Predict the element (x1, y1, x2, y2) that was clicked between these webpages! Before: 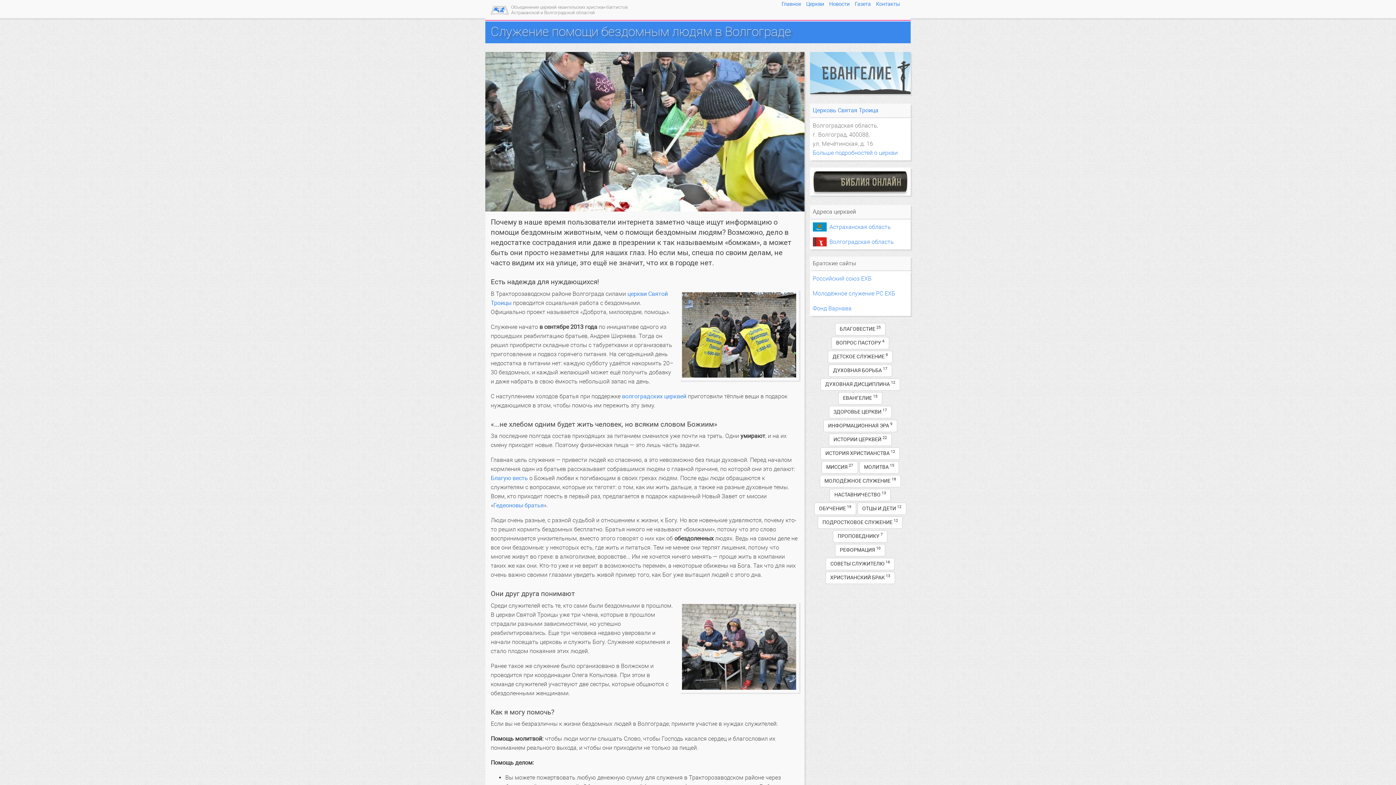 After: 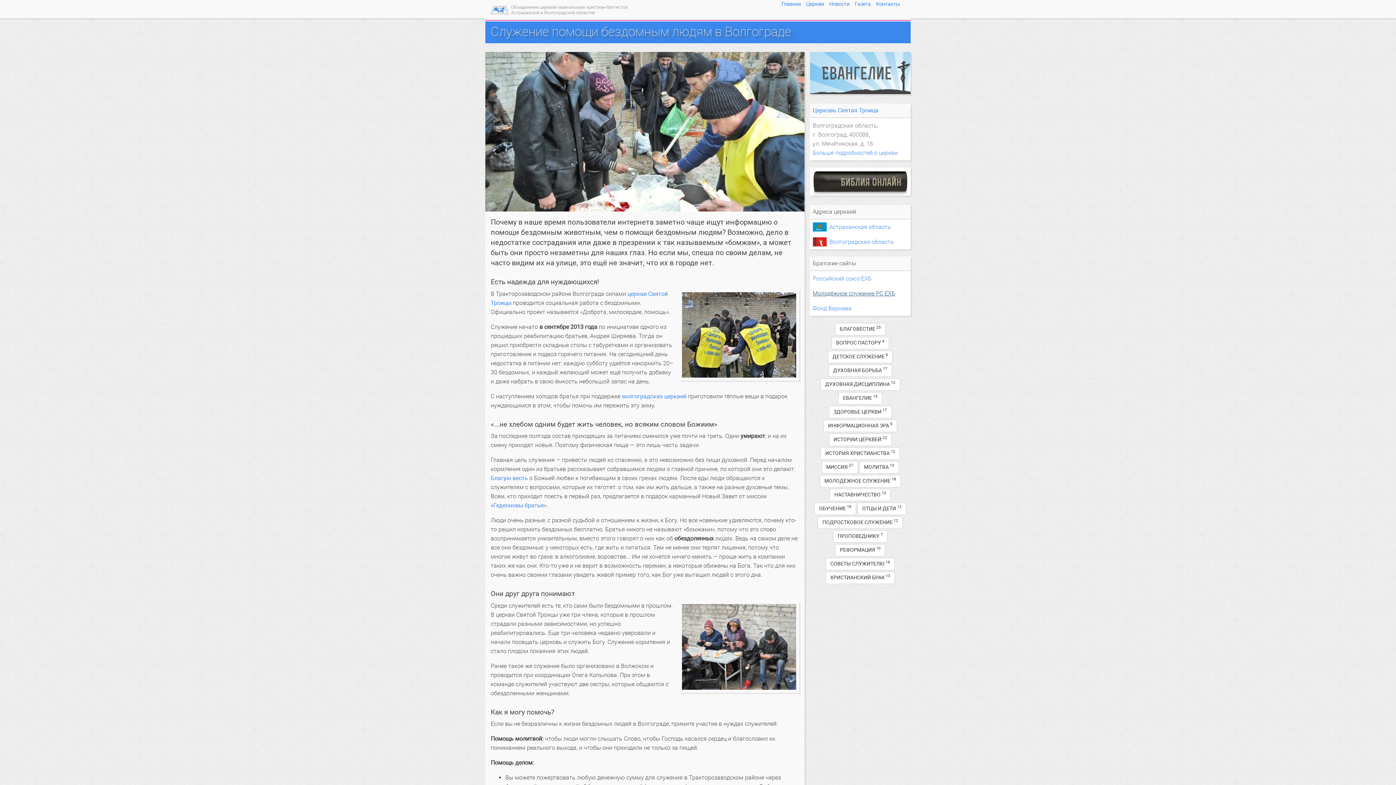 Action: bbox: (812, 290, 895, 296) label: Молодёжное служение РС ЕХБ